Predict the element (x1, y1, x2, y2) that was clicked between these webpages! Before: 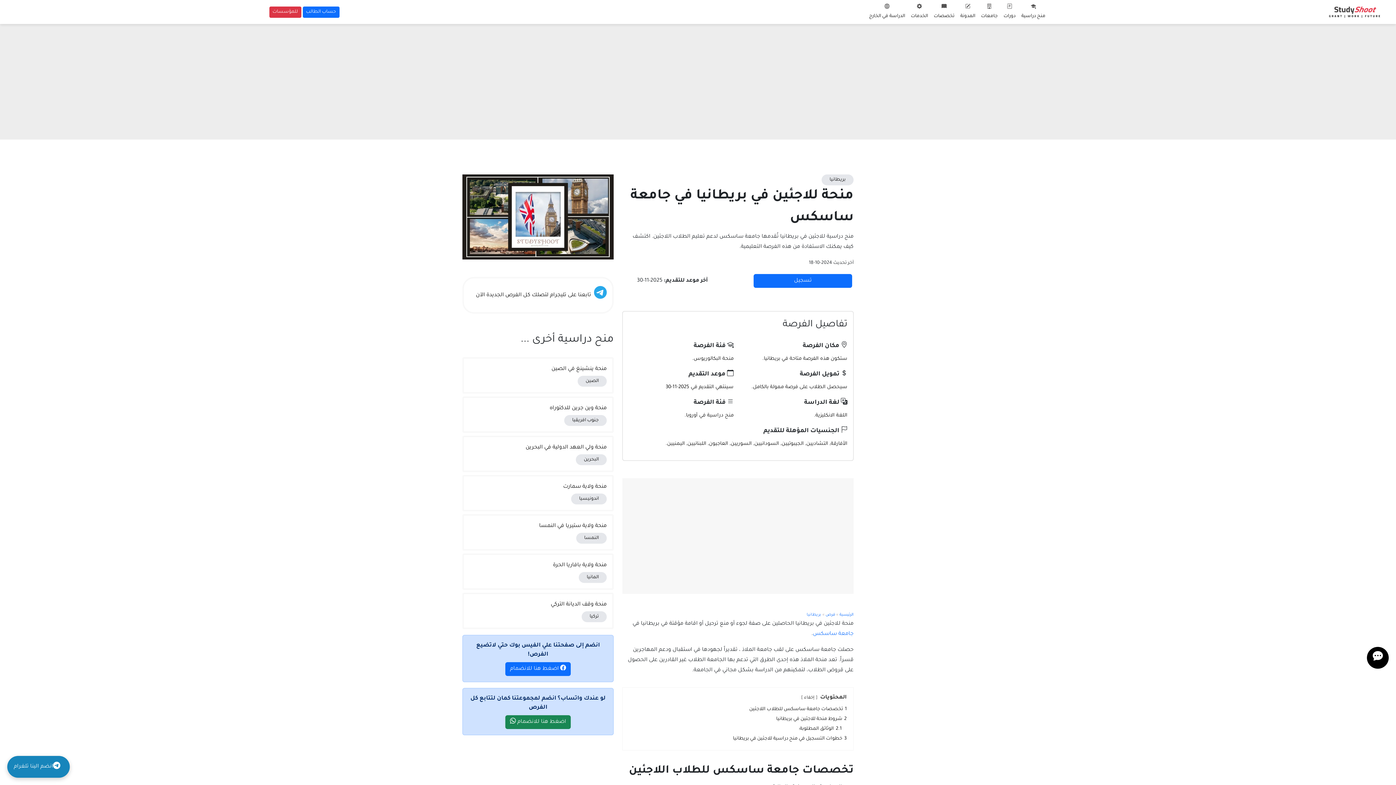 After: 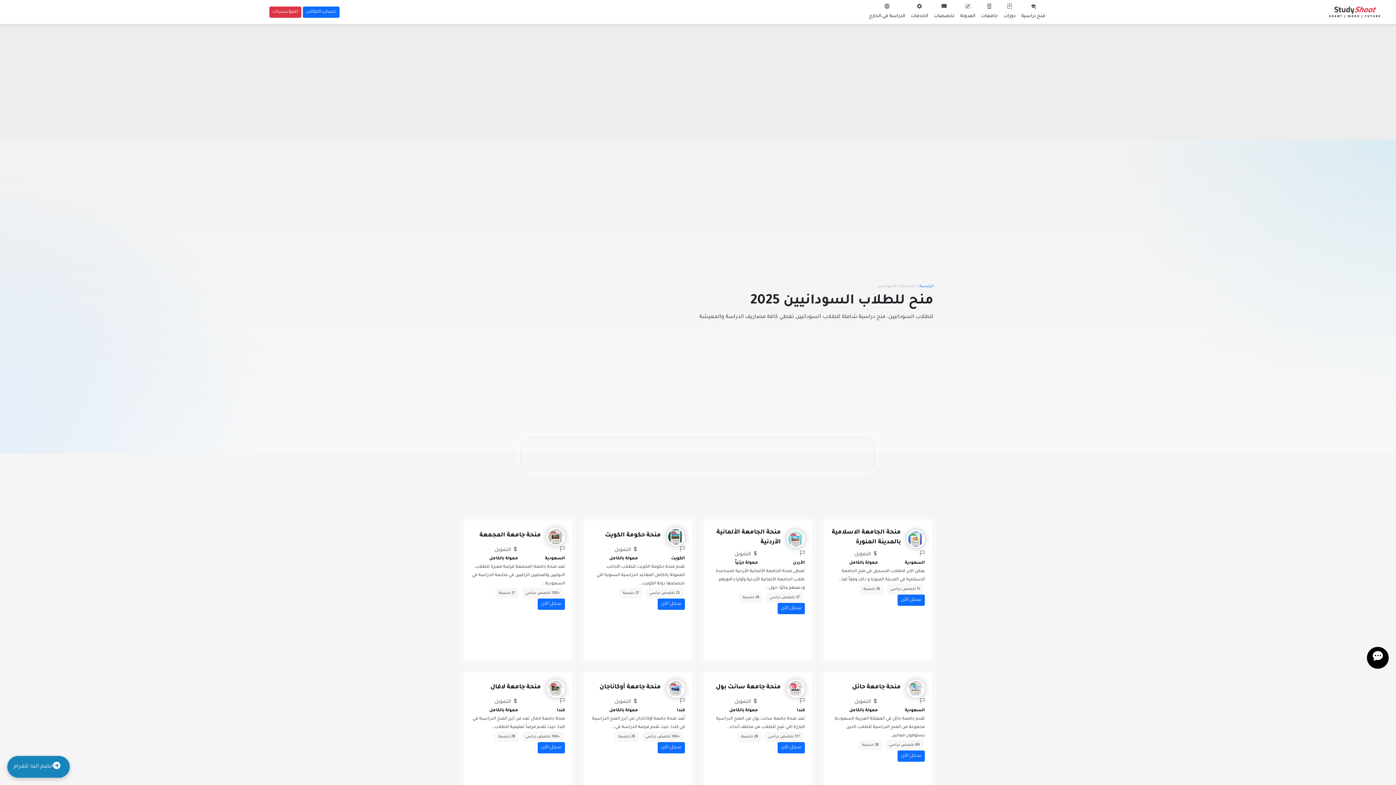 Action: bbox: (754, 441, 779, 446) label: السودانيين